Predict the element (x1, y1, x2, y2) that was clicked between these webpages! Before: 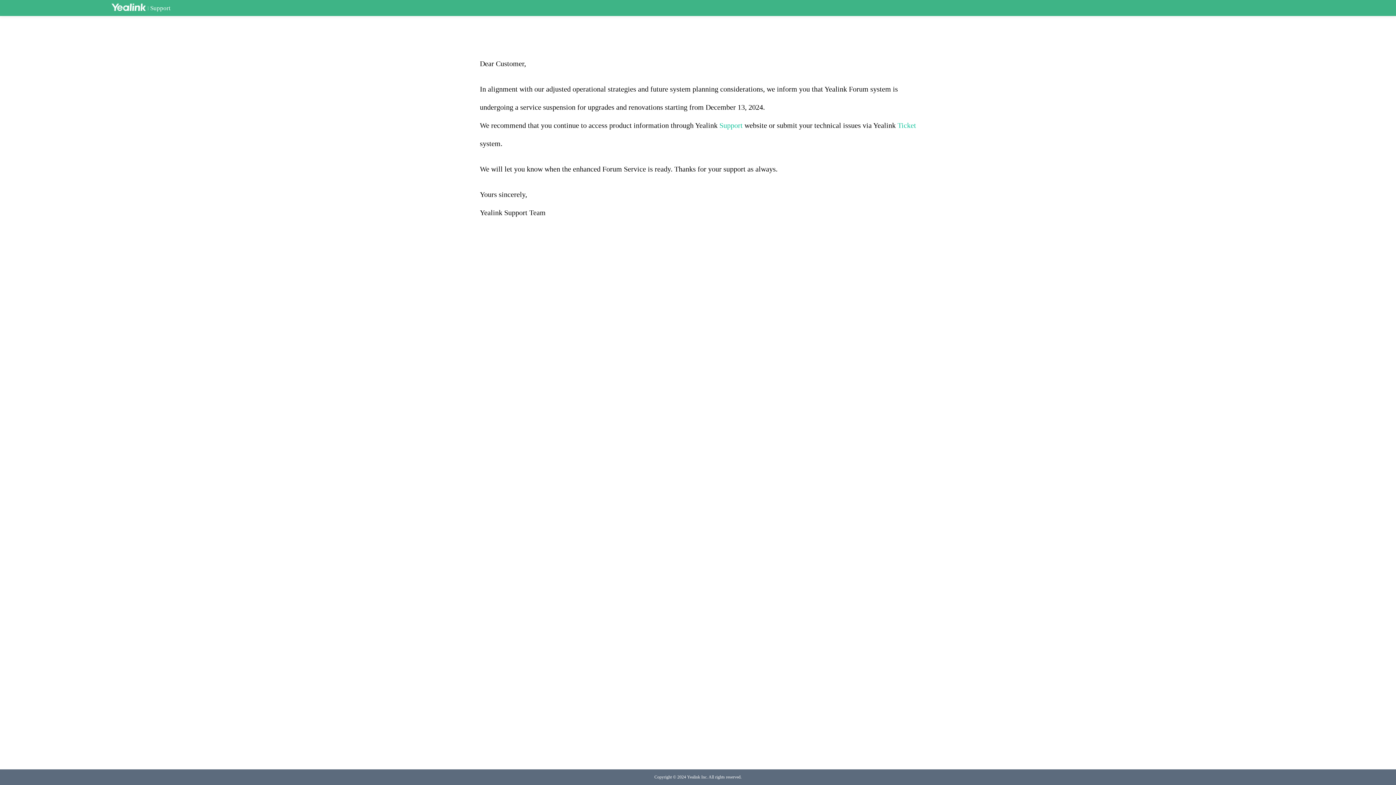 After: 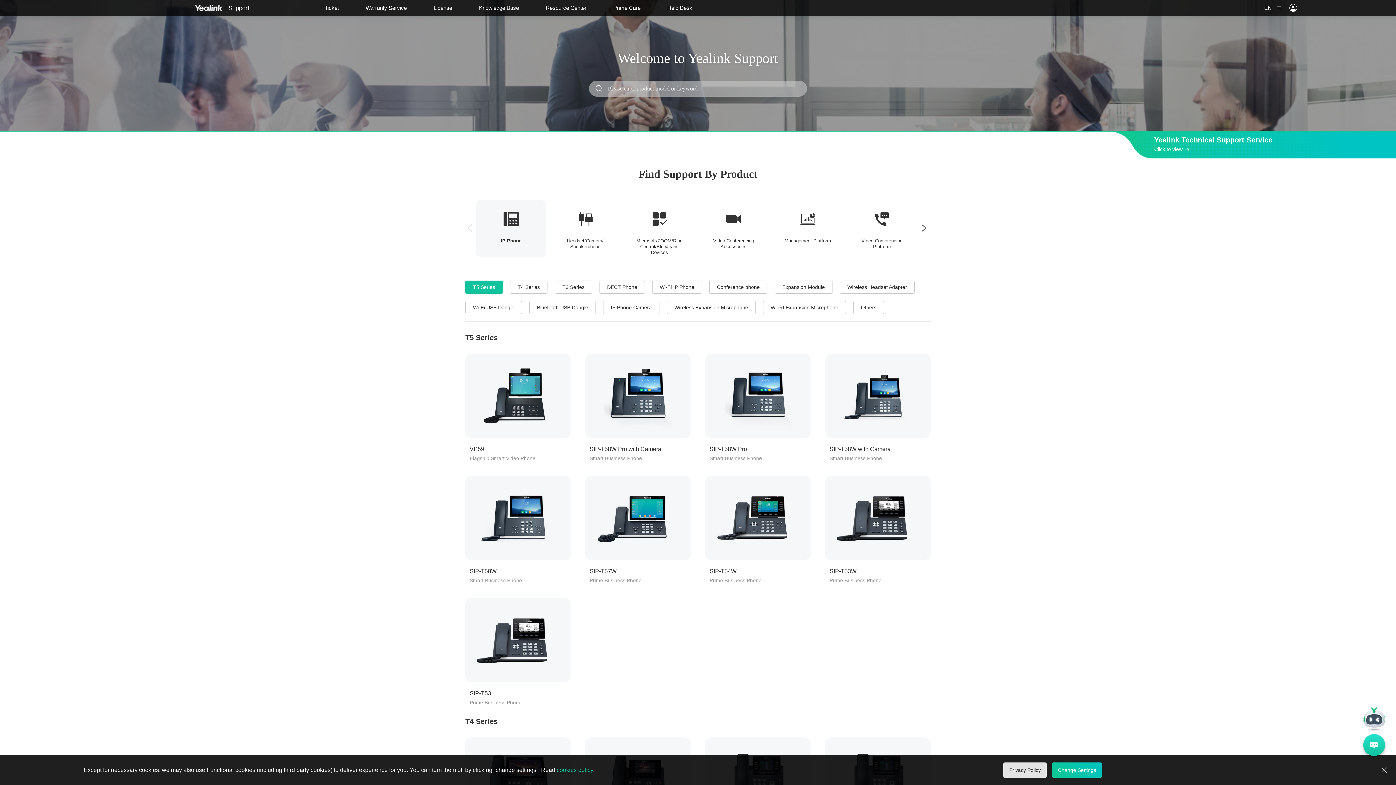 Action: label: Support bbox: (150, 4, 170, 11)